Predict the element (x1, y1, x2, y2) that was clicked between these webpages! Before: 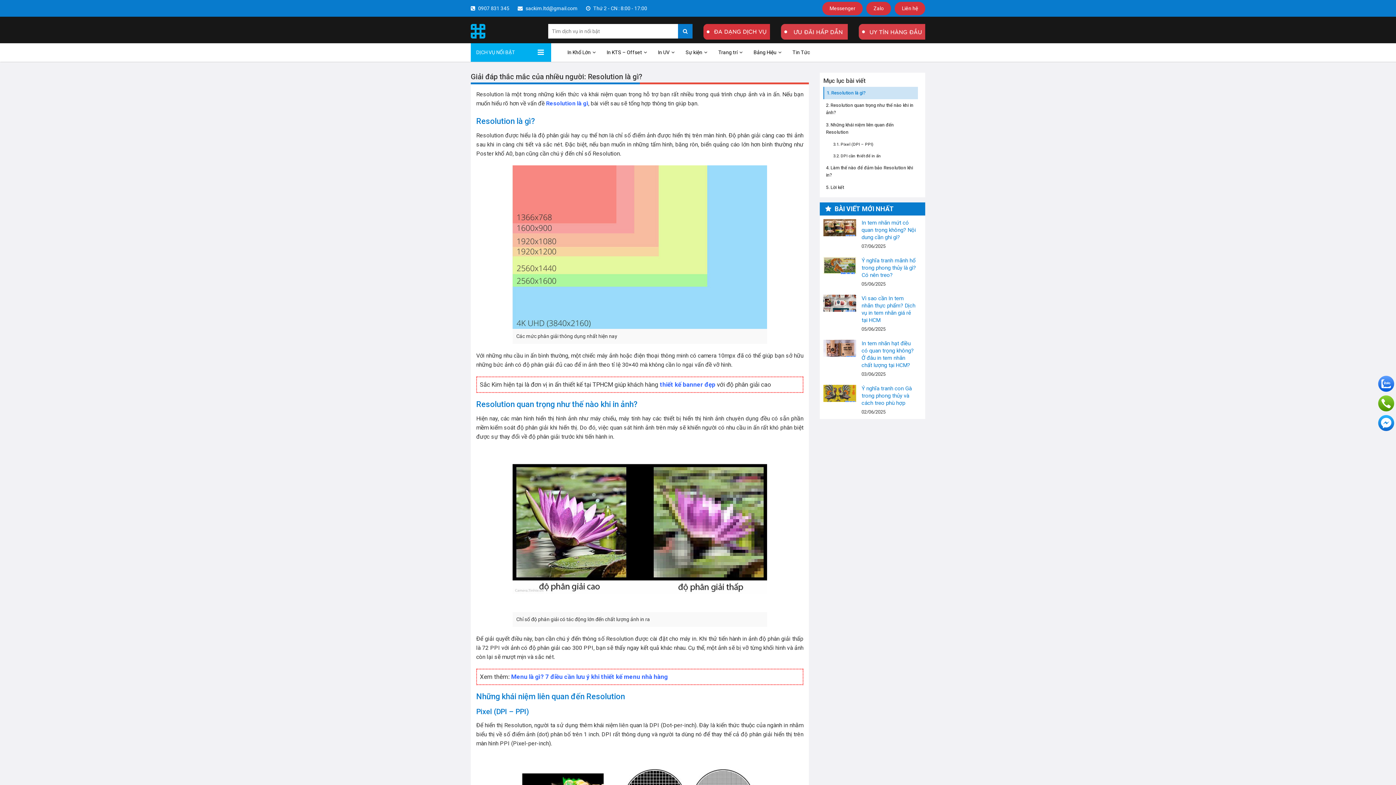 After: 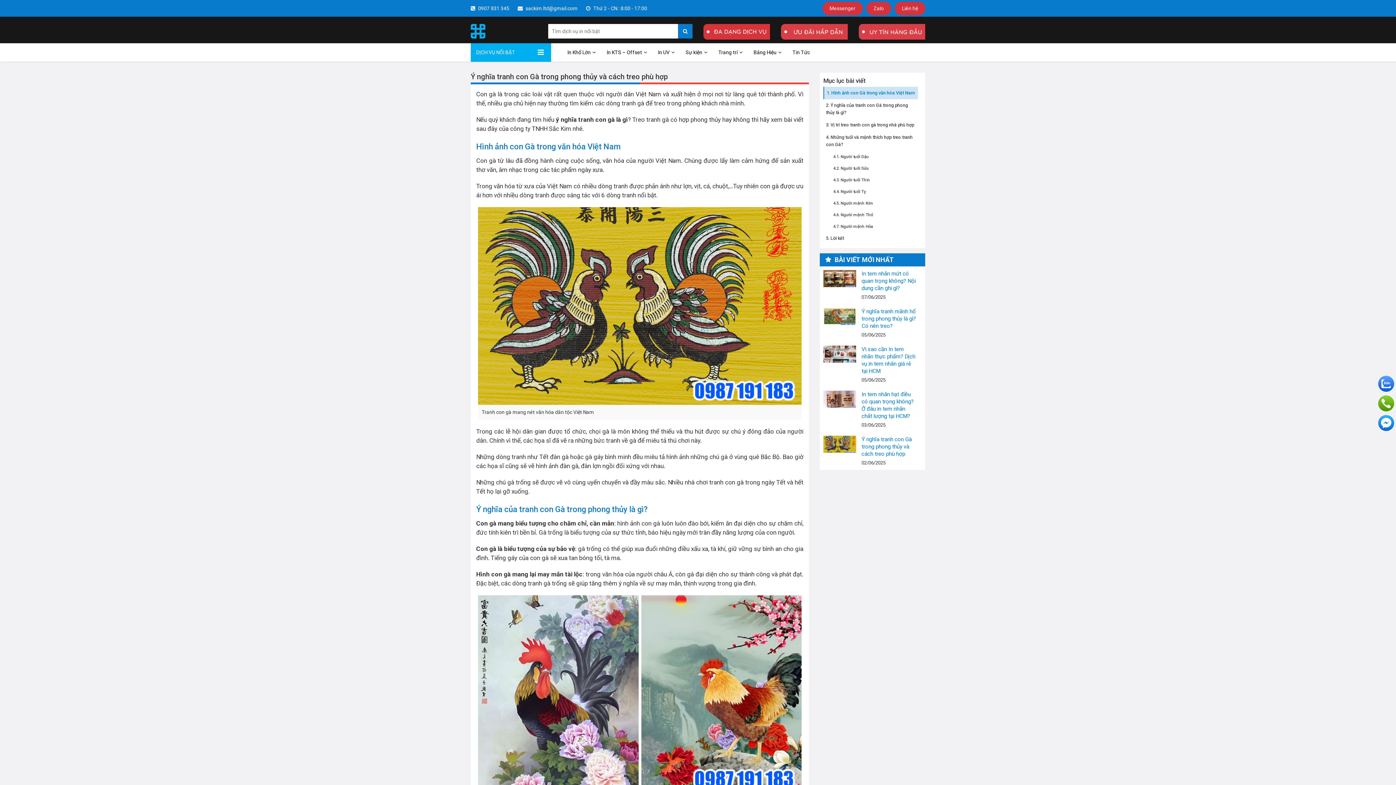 Action: bbox: (861, 385, 912, 406) label: Ý nghĩa tranh con Gà trong phong thủy và cách treo phù hợp